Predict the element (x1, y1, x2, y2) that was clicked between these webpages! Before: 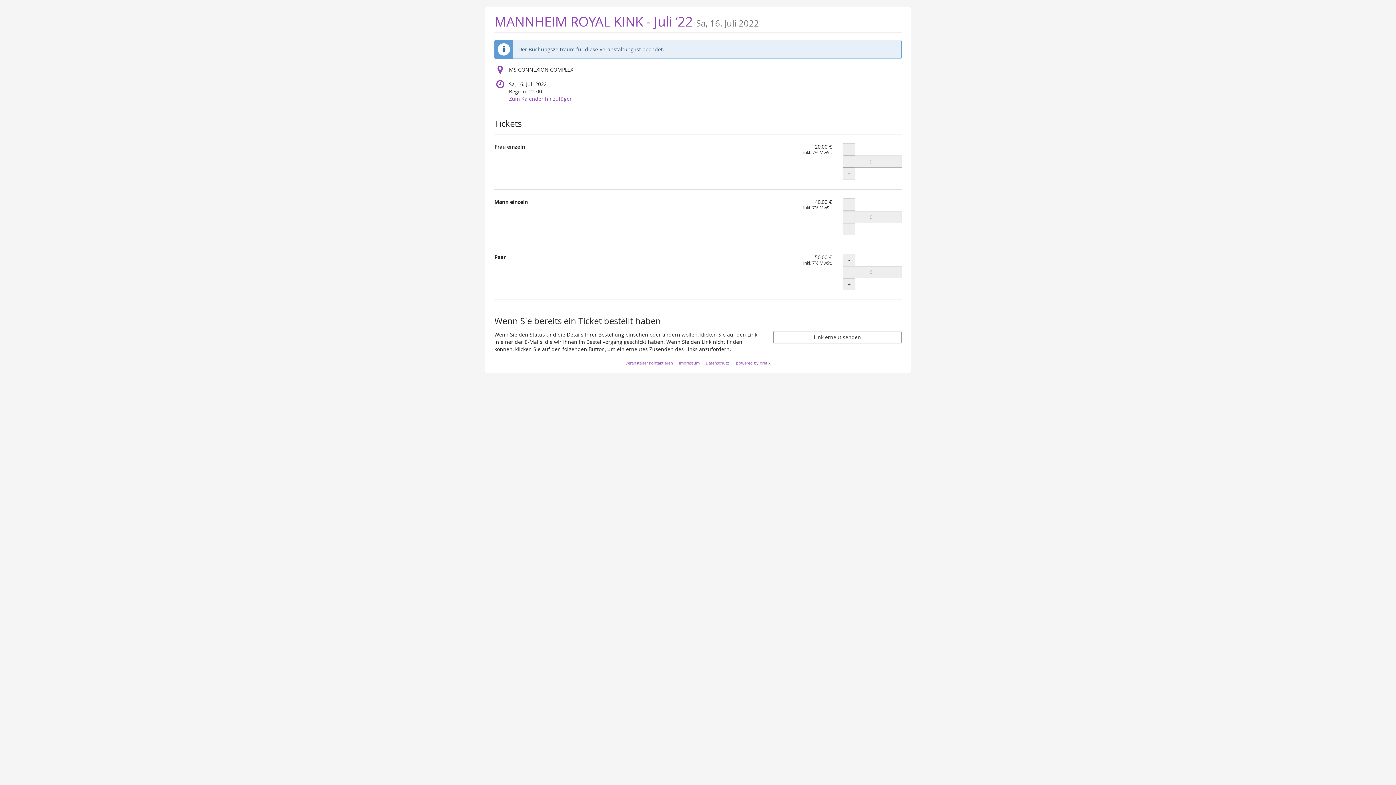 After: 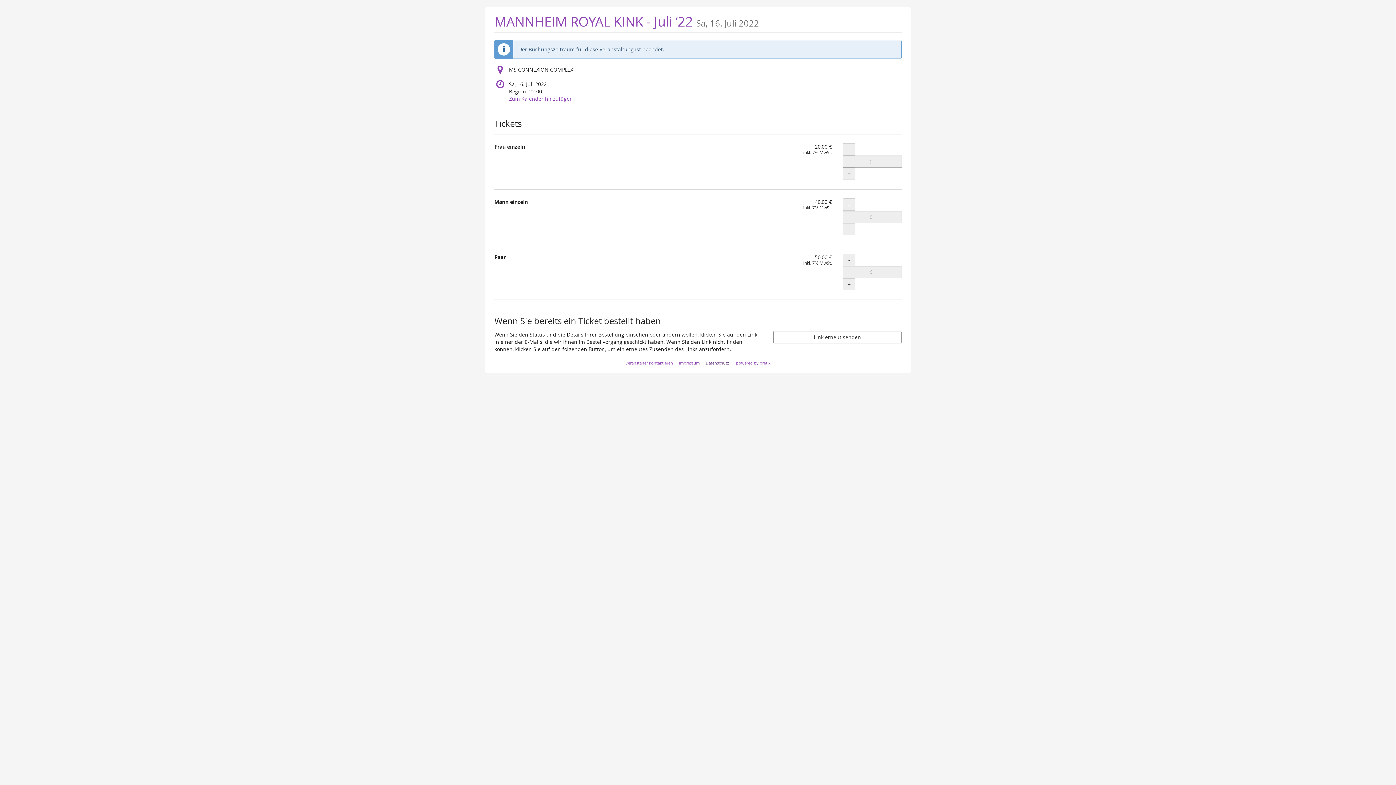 Action: label: Datenschutz bbox: (705, 360, 729, 365)